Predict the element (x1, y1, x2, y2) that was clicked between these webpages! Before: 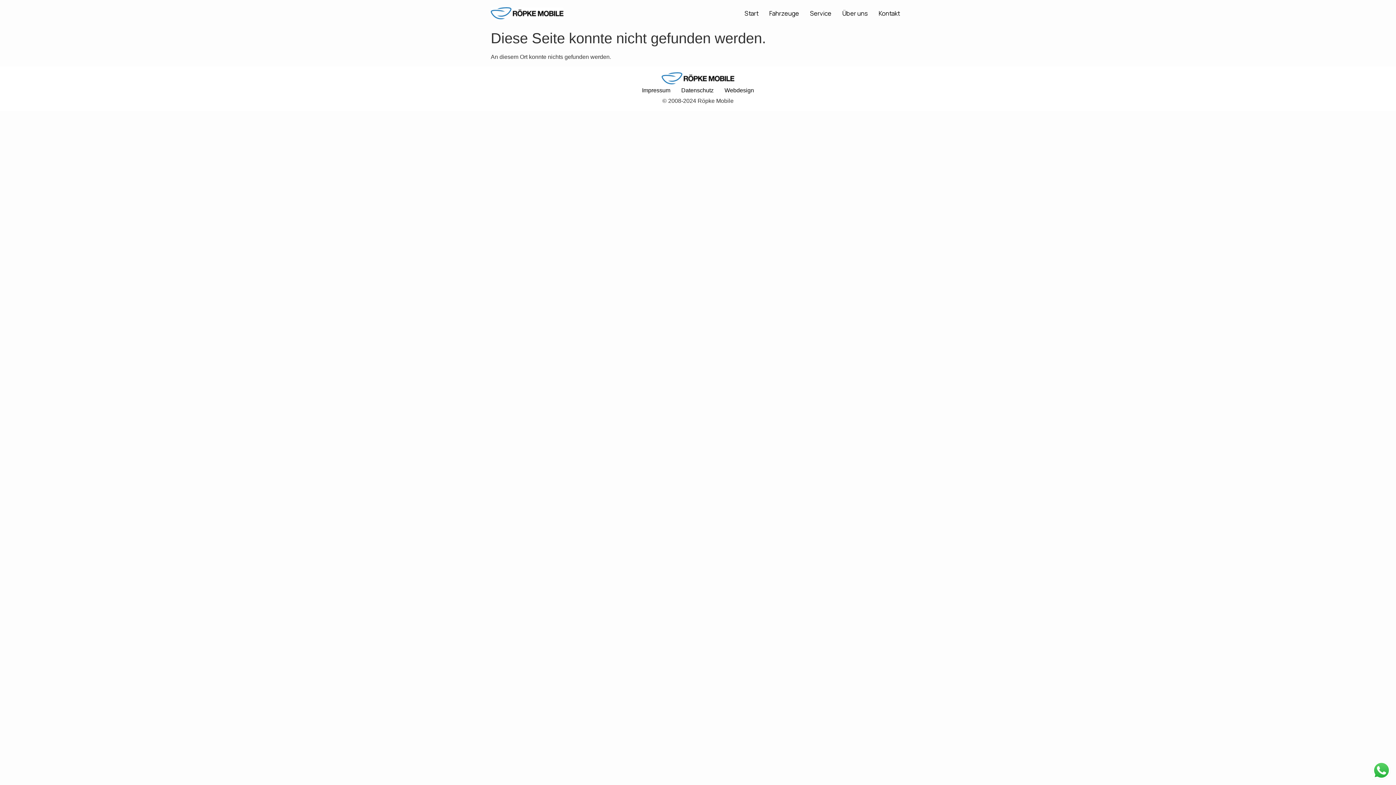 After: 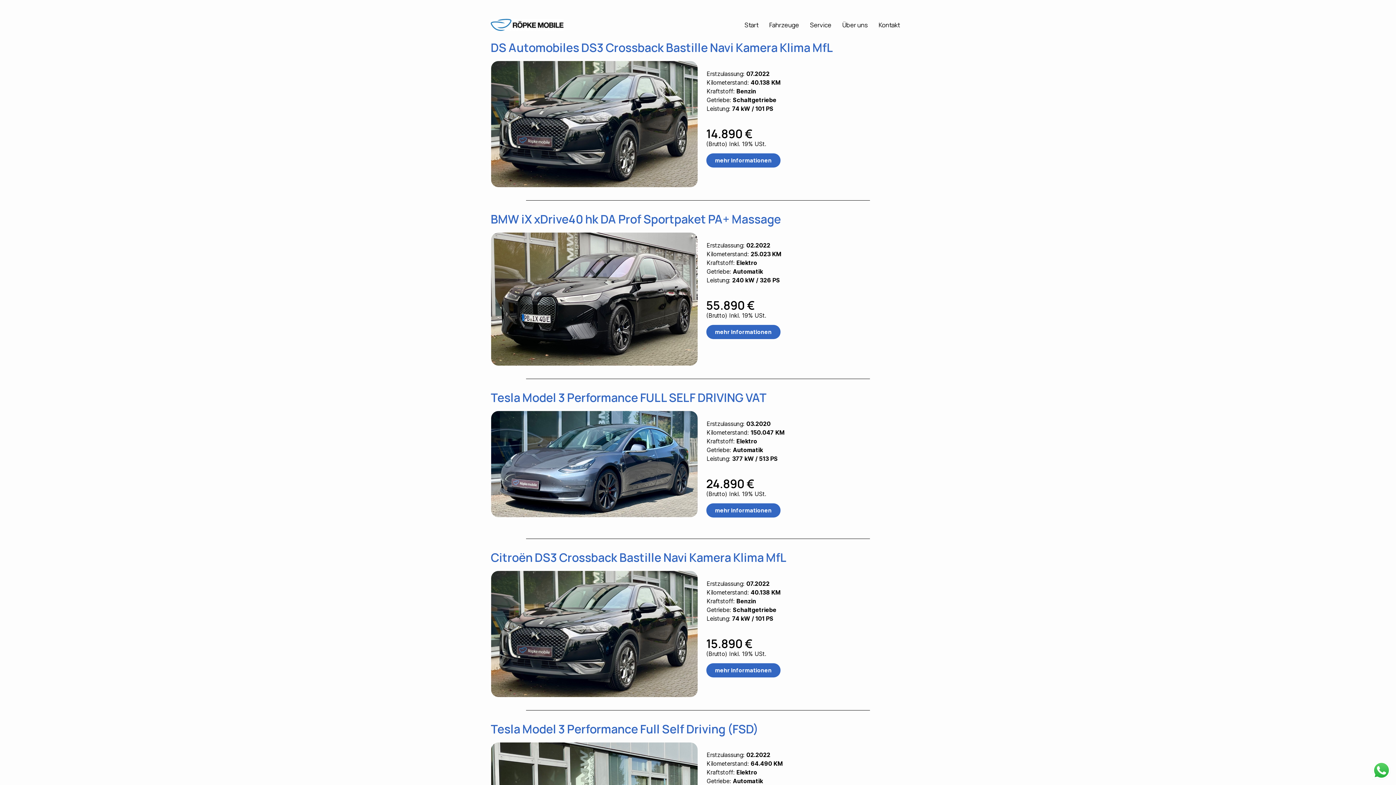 Action: label: Fahrzeuge bbox: (764, 5, 804, 20)